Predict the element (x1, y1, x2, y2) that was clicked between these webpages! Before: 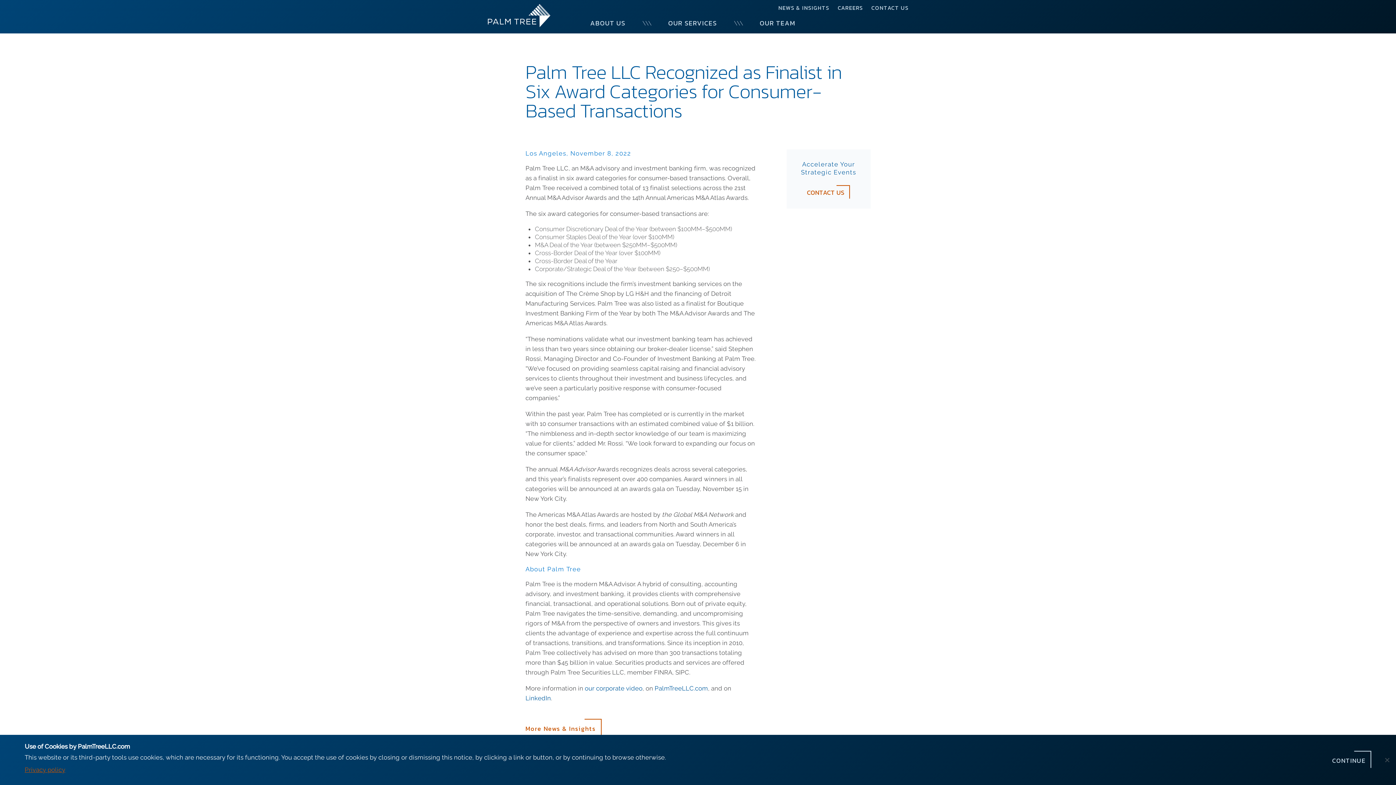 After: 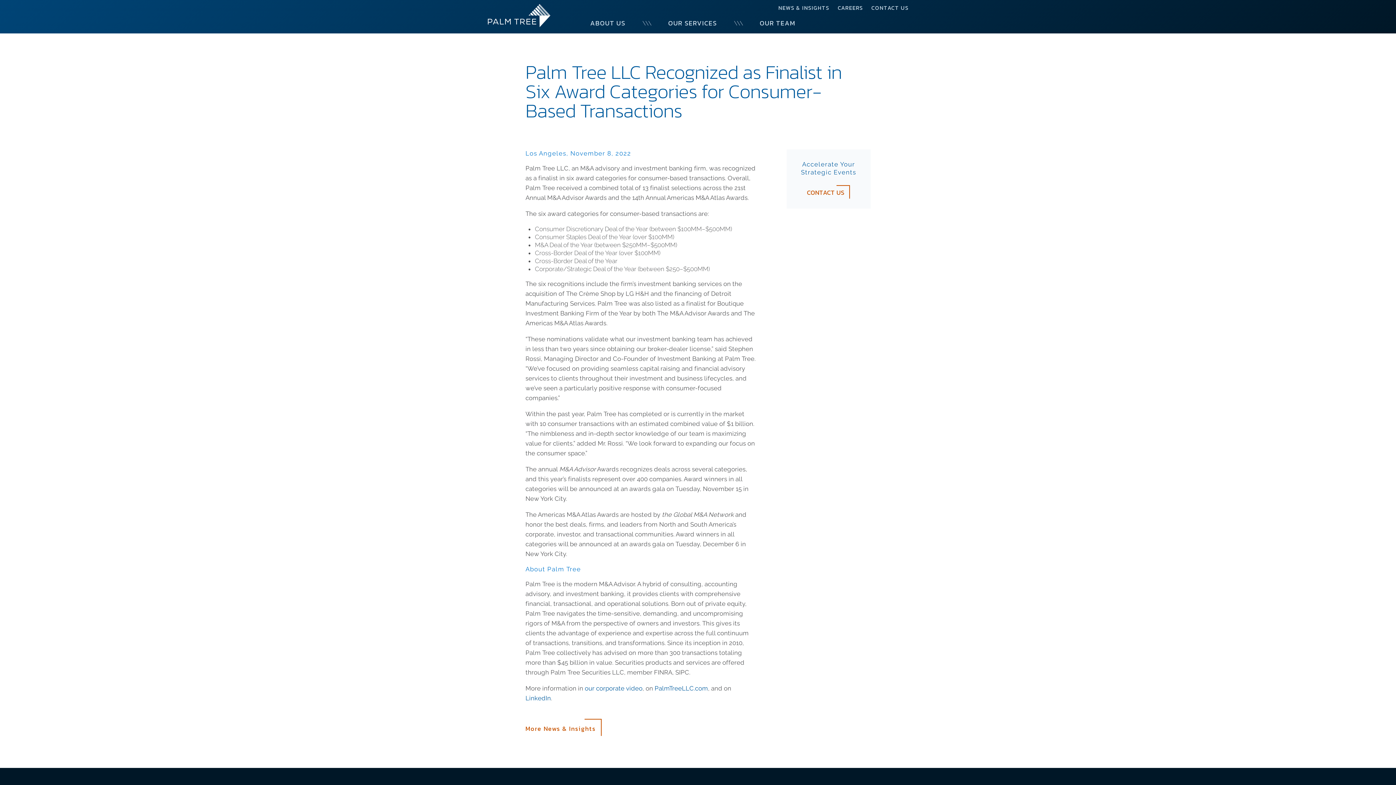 Action: label: Continue bbox: (1332, 751, 1371, 771)